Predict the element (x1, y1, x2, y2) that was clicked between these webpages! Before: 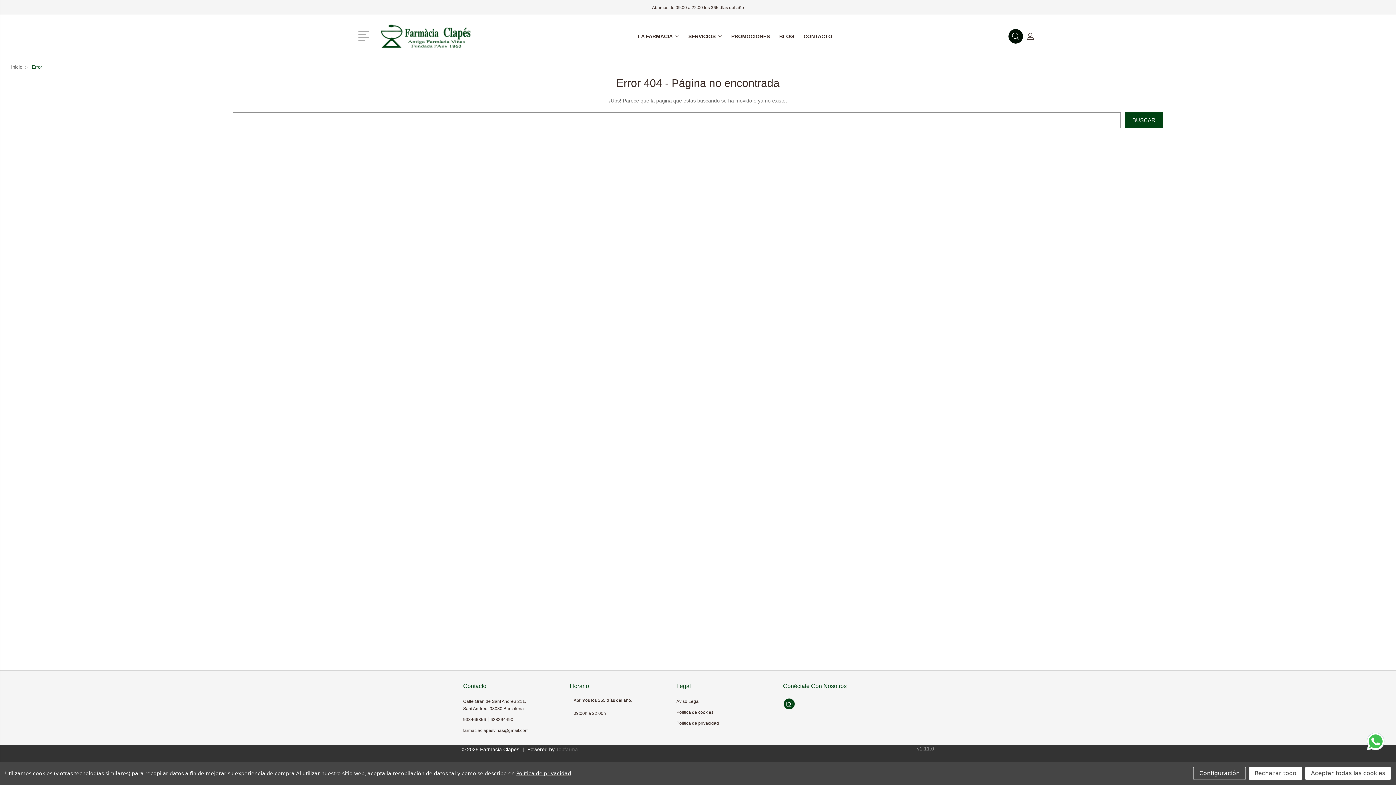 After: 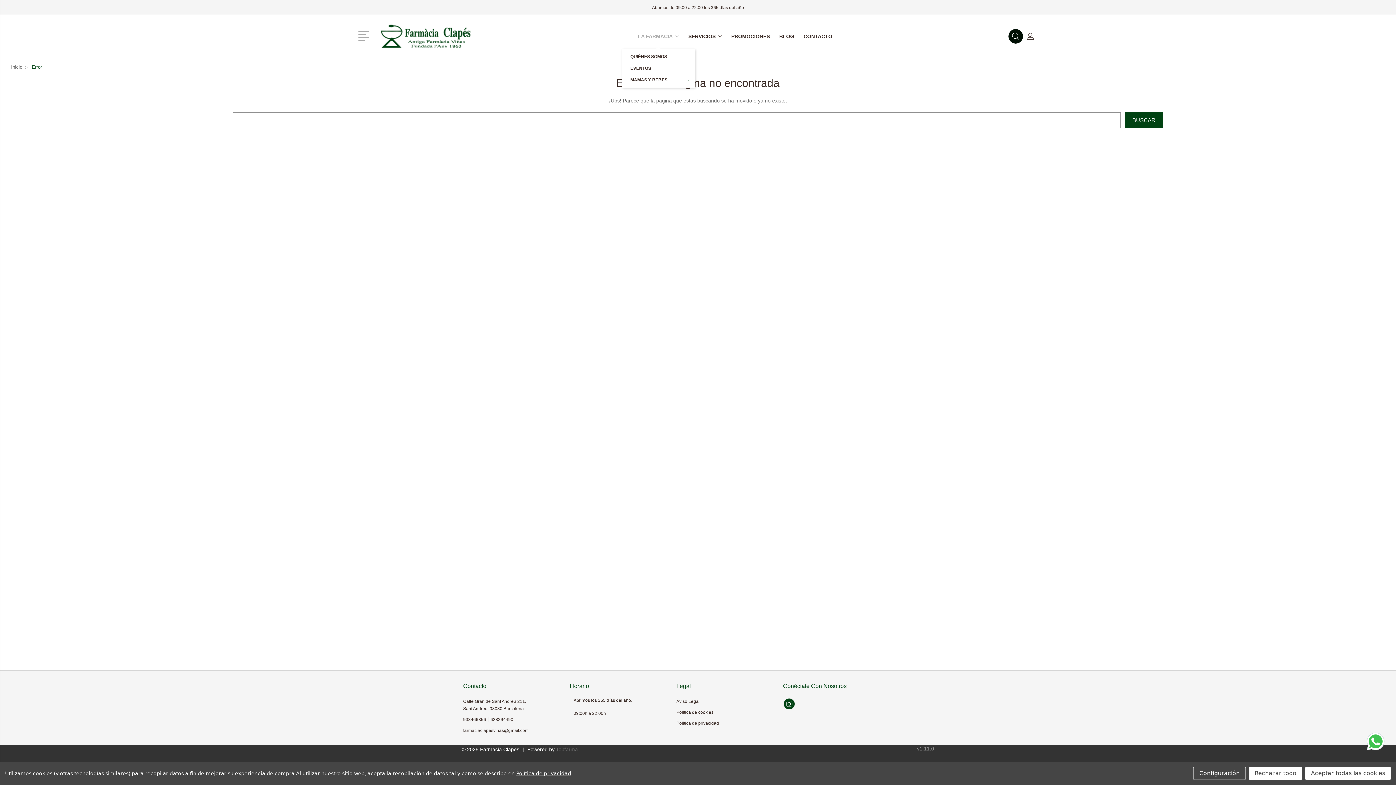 Action: bbox: (638, 32, 679, 48) label: LA FARMACIA